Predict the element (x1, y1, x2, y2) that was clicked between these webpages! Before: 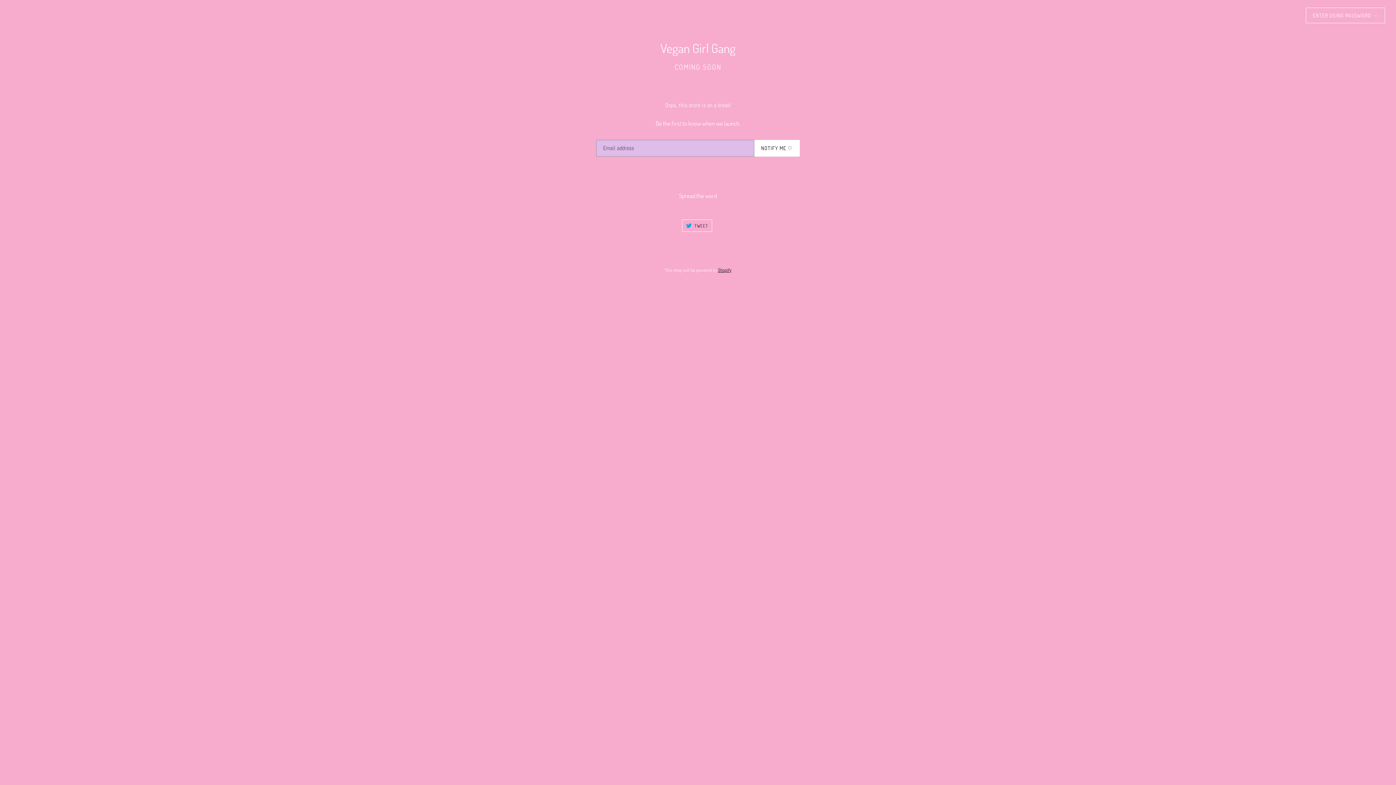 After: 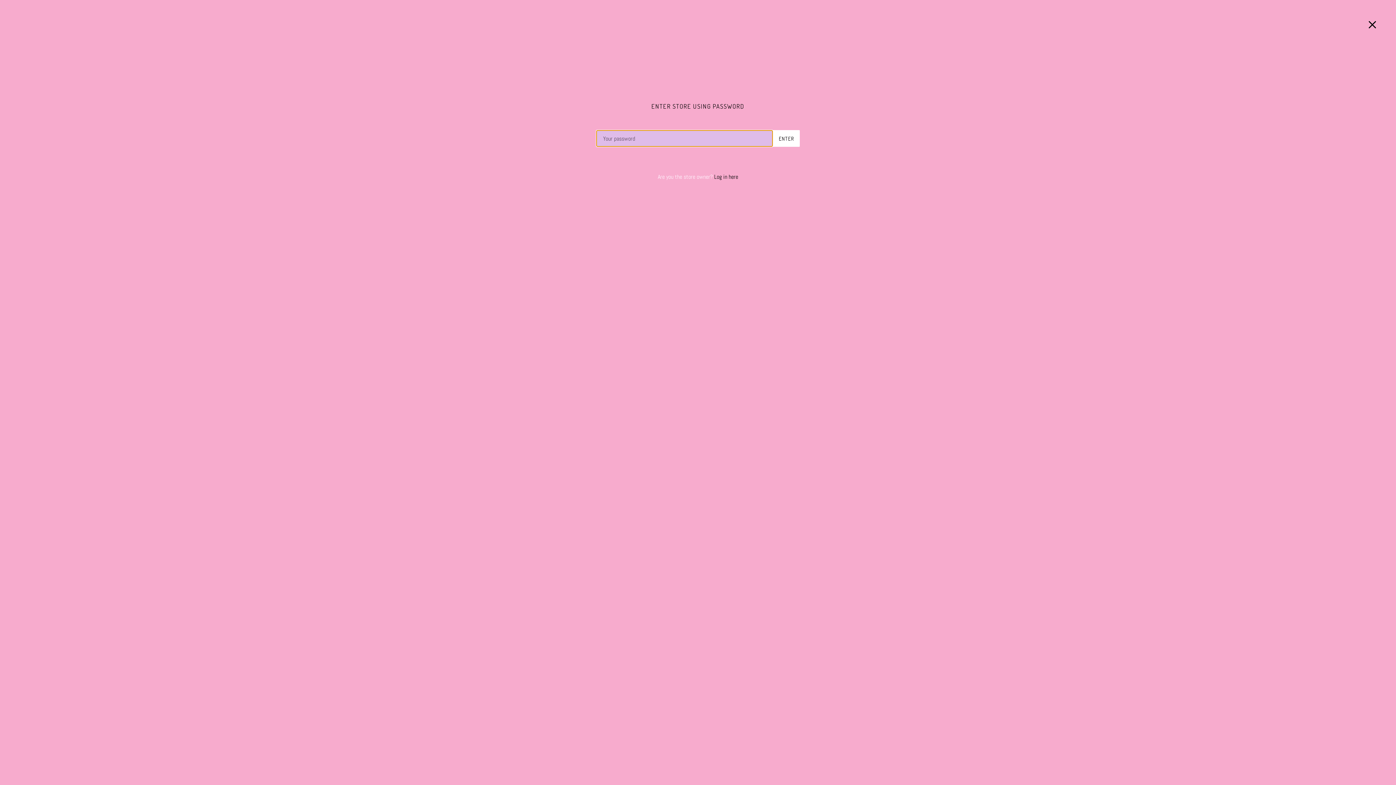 Action: bbox: (1306, 7, 1385, 23) label: ENTER USING PASSWORD →